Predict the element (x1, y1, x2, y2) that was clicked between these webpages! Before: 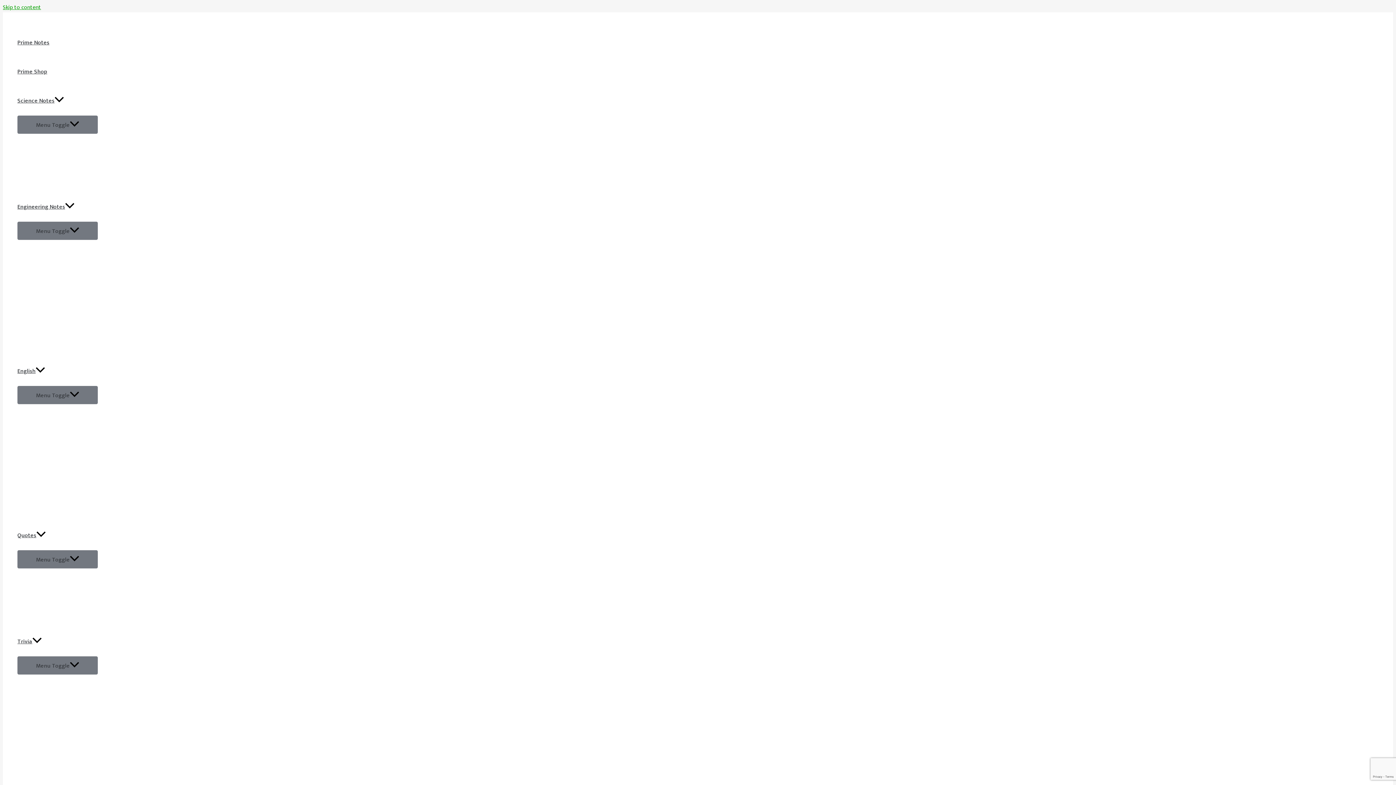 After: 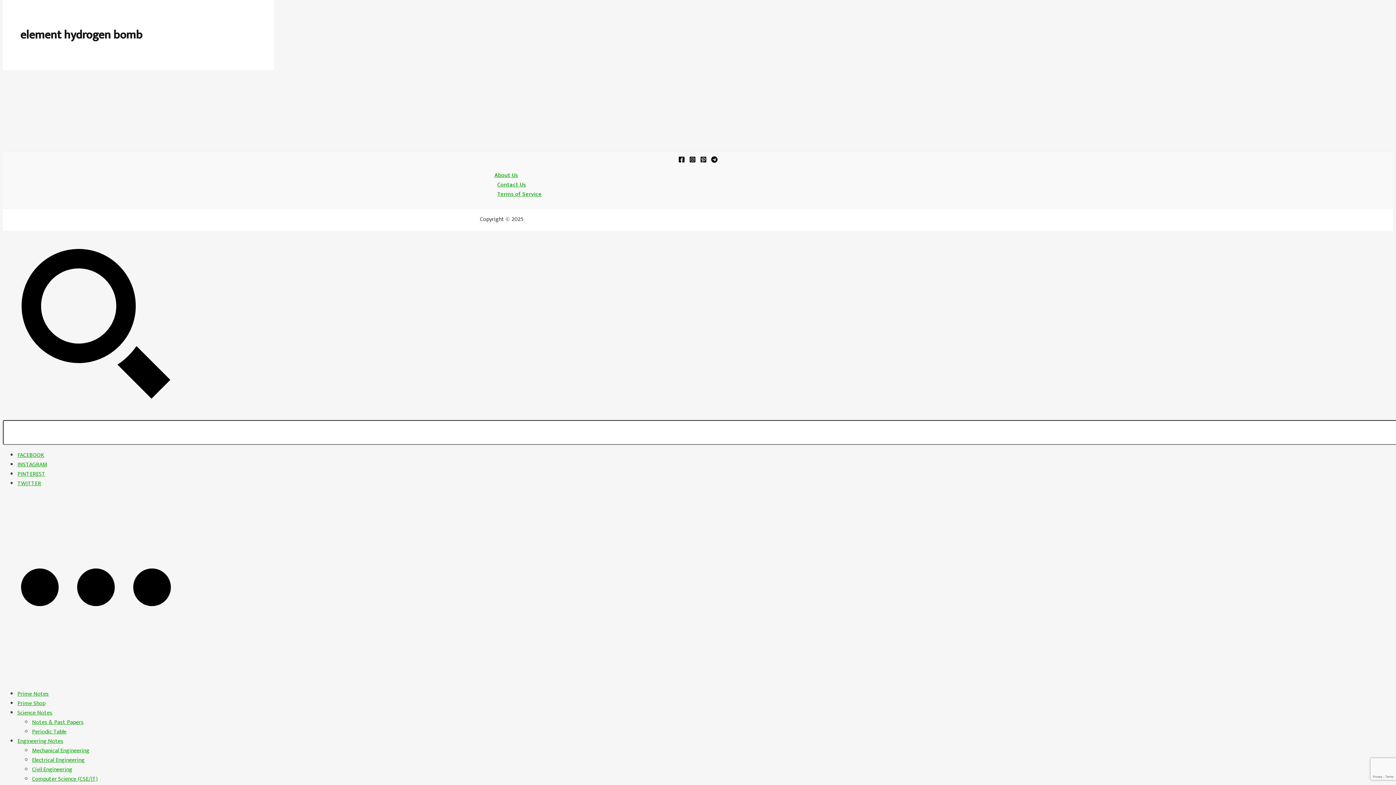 Action: bbox: (2, 2, 41, 12) label: Skip to content